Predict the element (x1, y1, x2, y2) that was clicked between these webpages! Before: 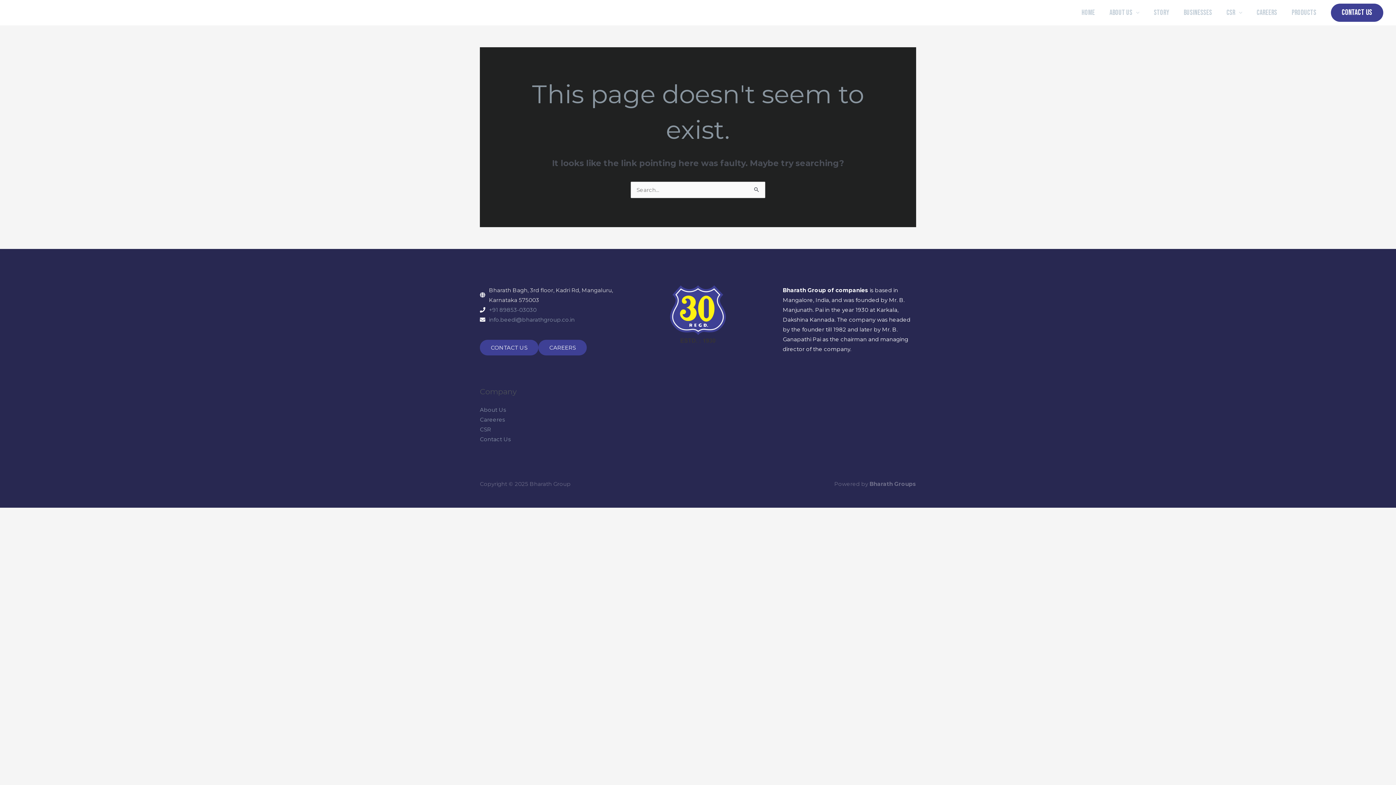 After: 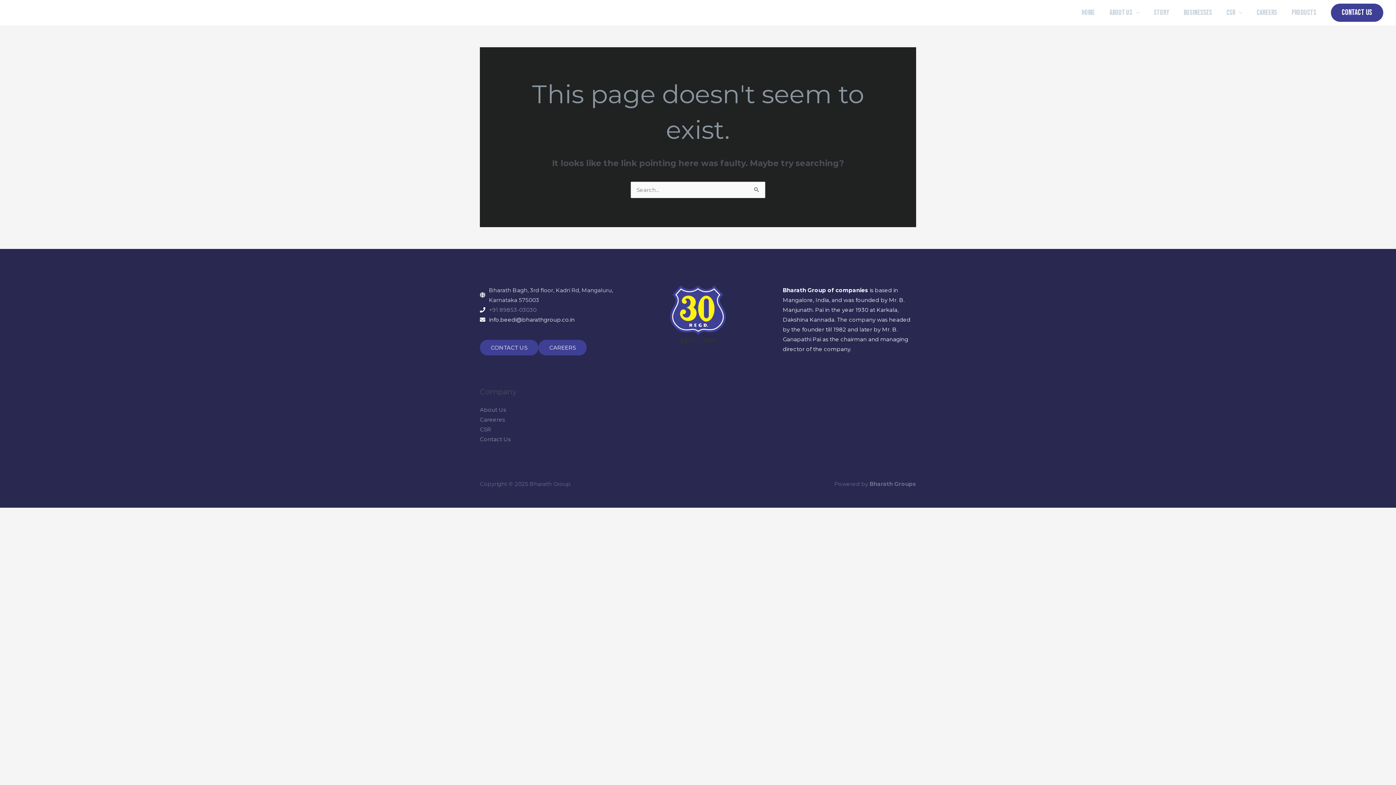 Action: label: info.beedi@bharathgroup.co.in bbox: (489, 316, 574, 323)